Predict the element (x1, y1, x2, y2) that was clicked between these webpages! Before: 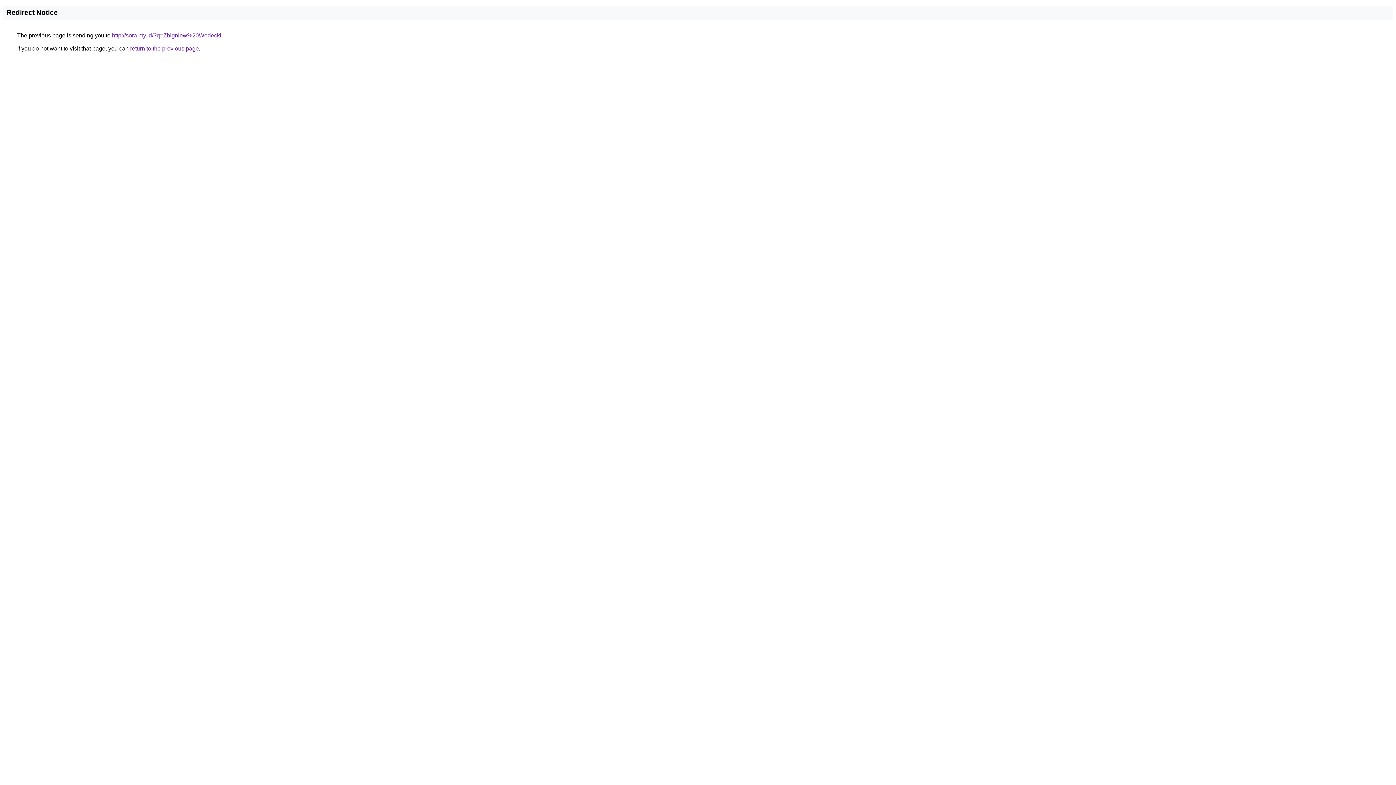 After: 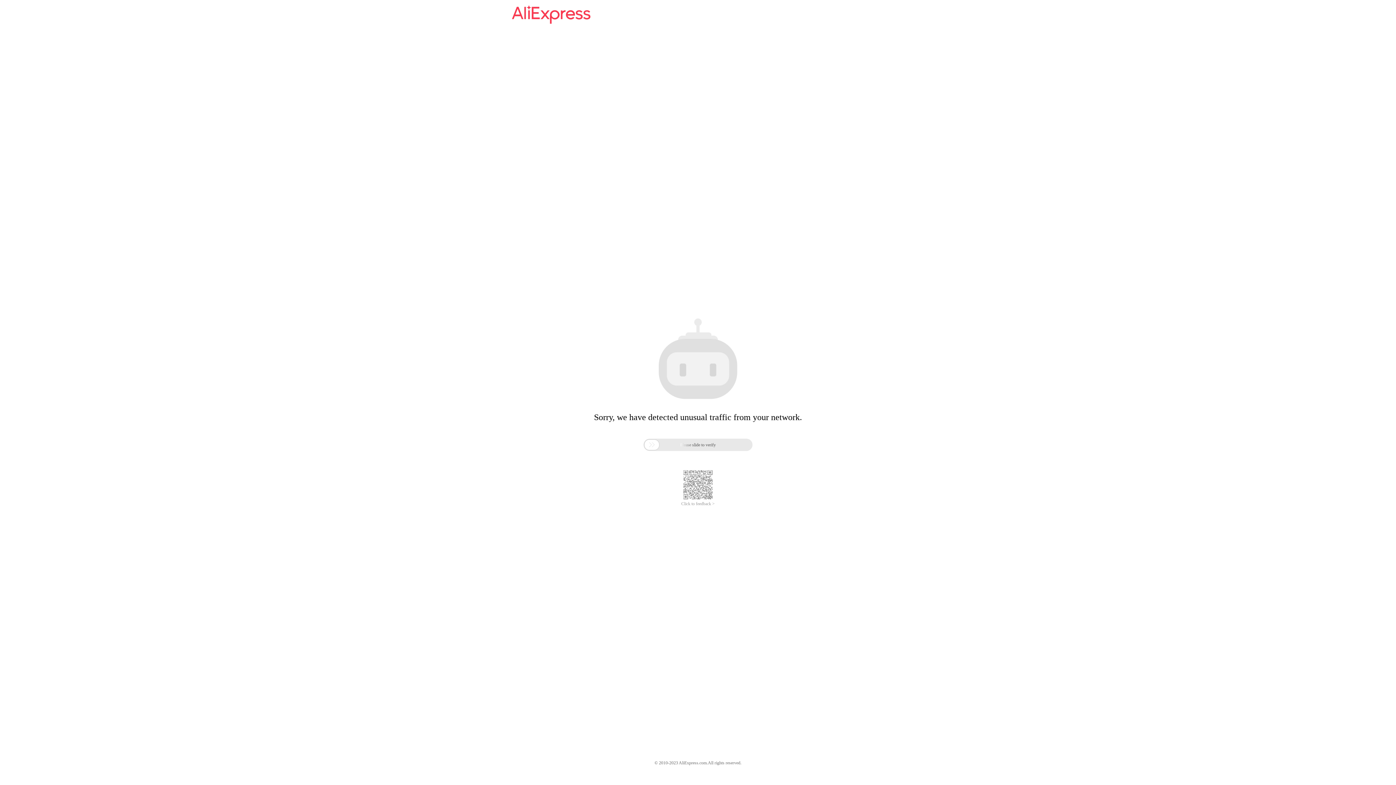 Action: label: http://sora.my.id/?q=Zbigniew%20Wodecki bbox: (112, 32, 221, 38)